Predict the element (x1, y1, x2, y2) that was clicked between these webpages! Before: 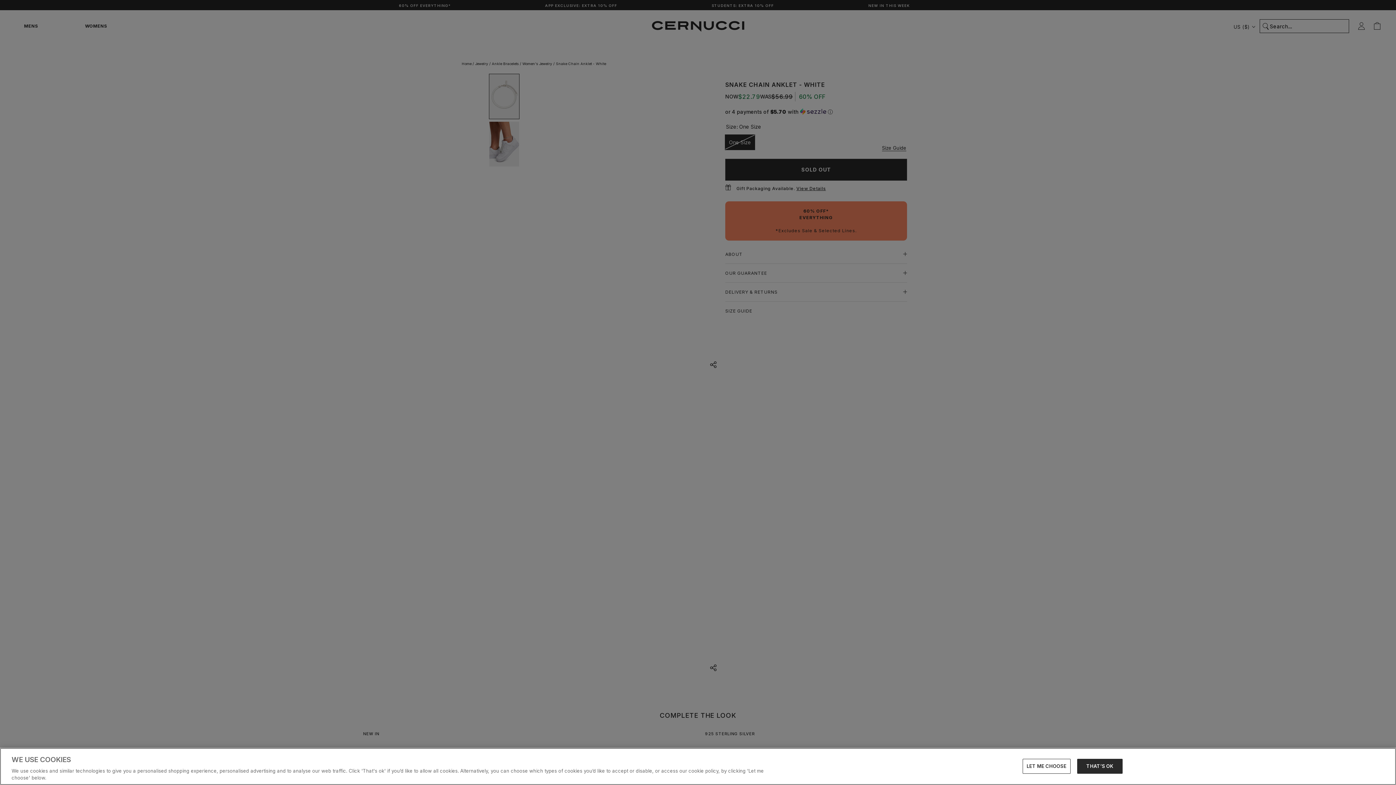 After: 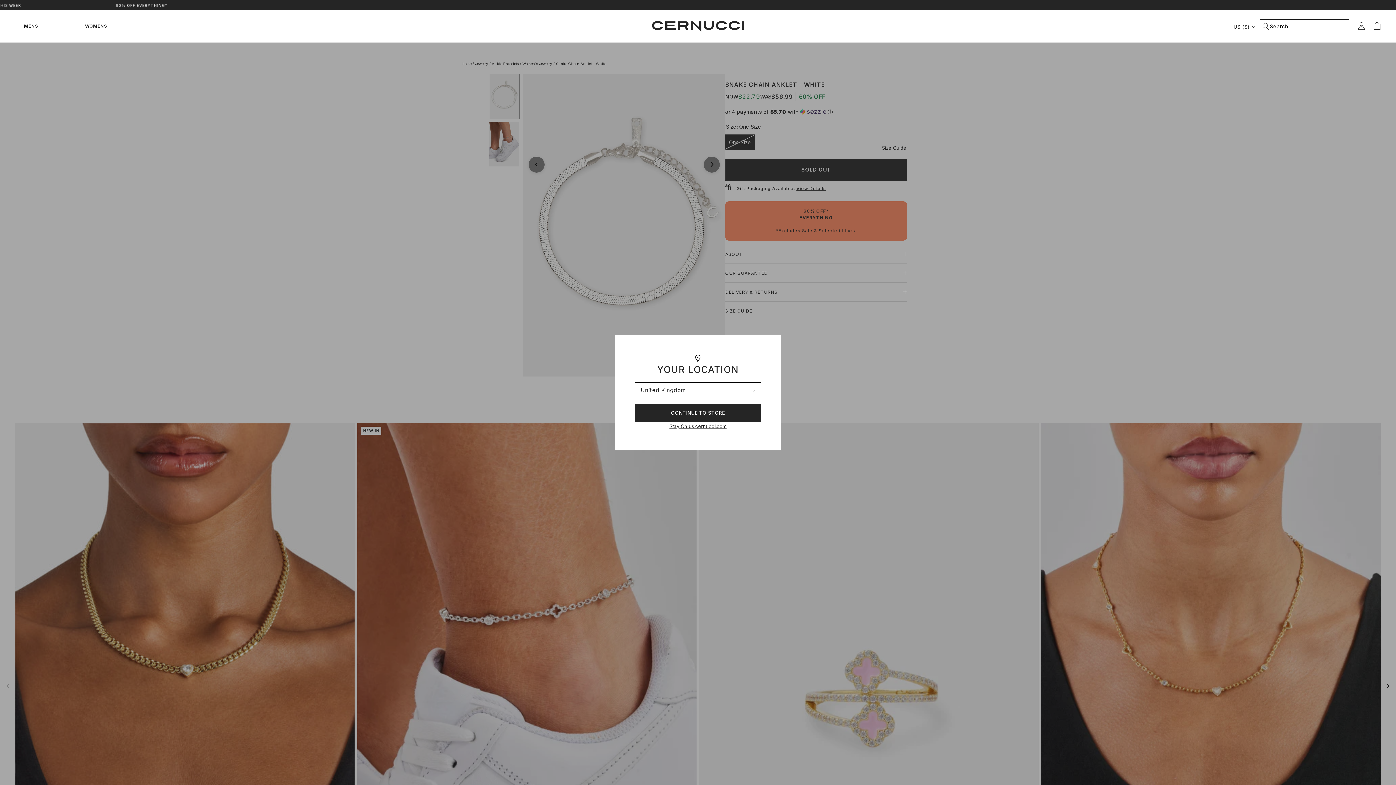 Action: bbox: (1077, 759, 1122, 774) label: THAT’S OK